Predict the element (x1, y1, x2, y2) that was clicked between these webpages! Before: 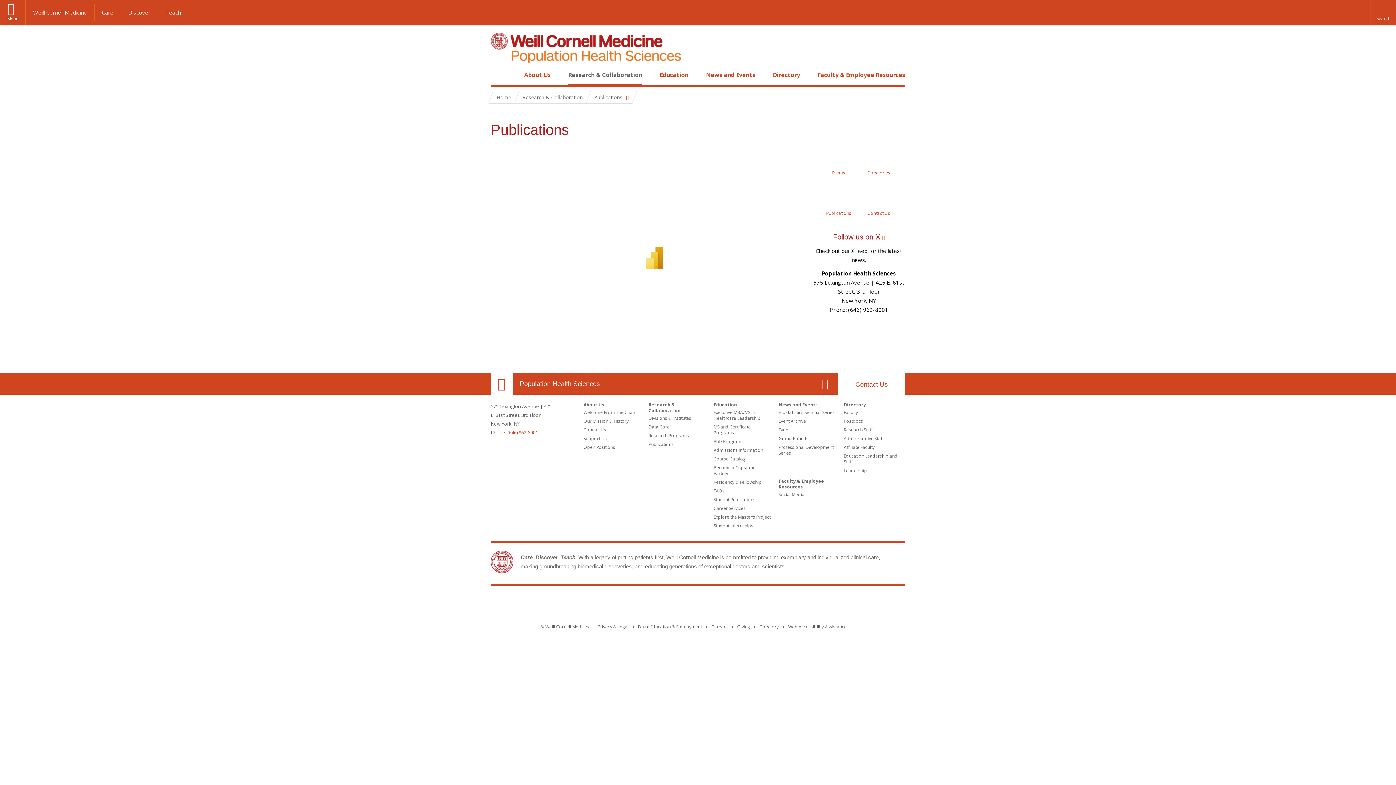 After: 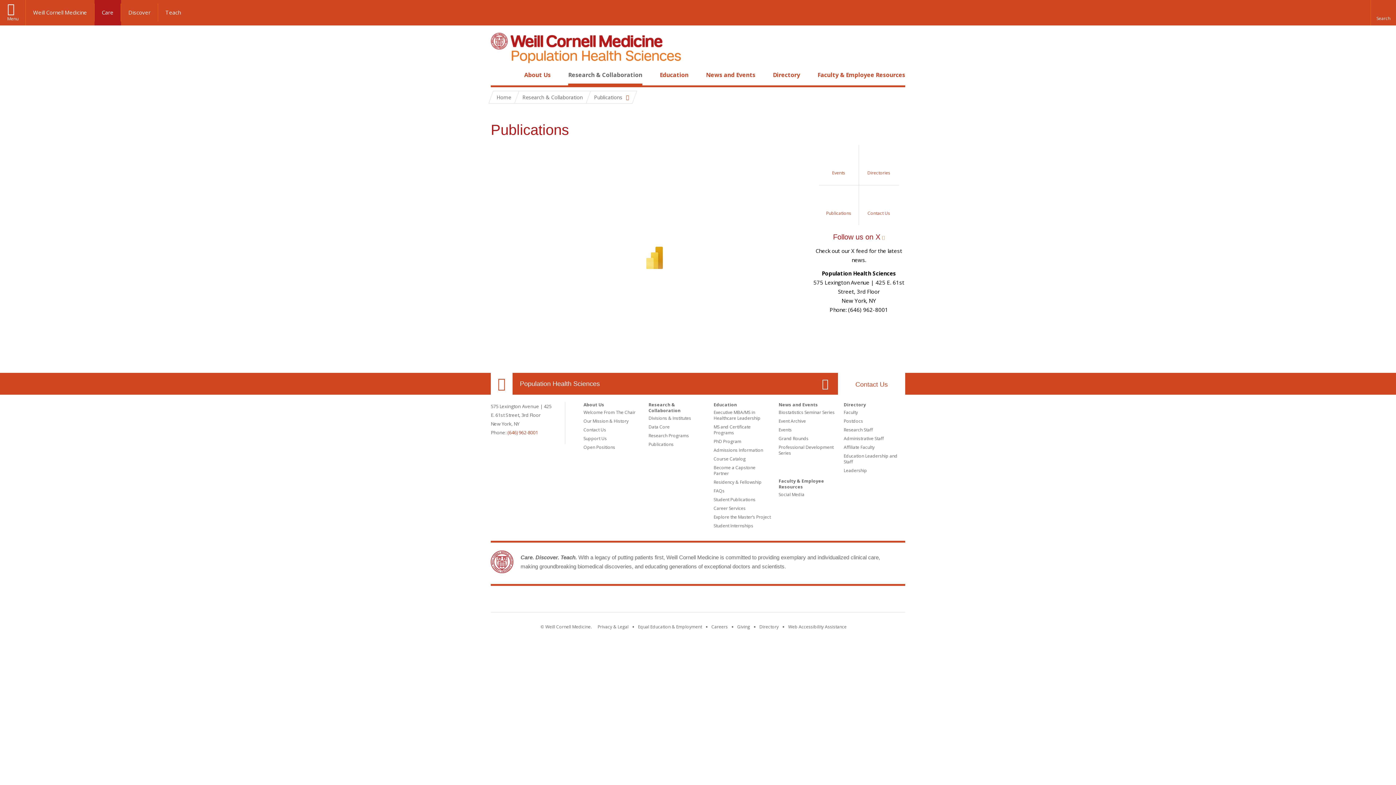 Action: bbox: (94, 3, 121, 21) label: Care